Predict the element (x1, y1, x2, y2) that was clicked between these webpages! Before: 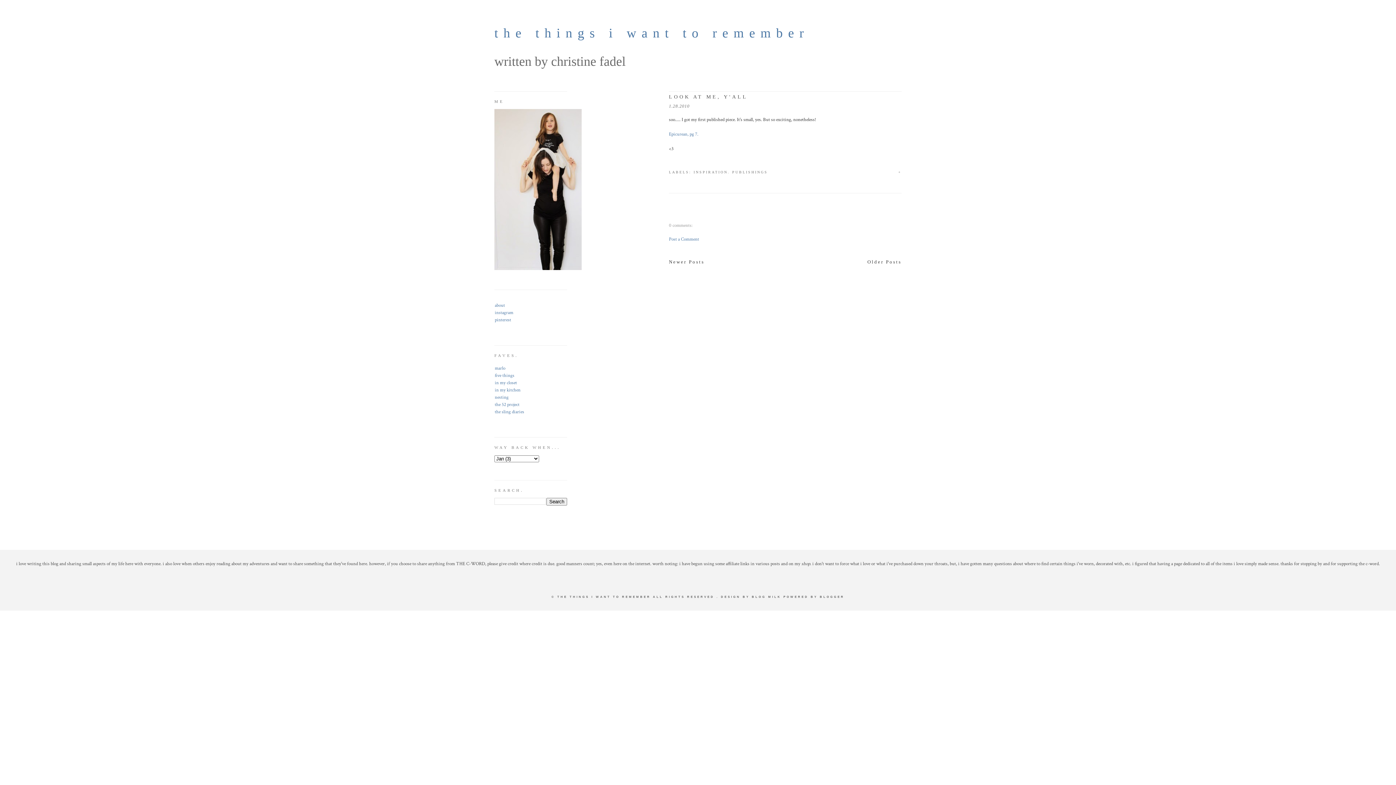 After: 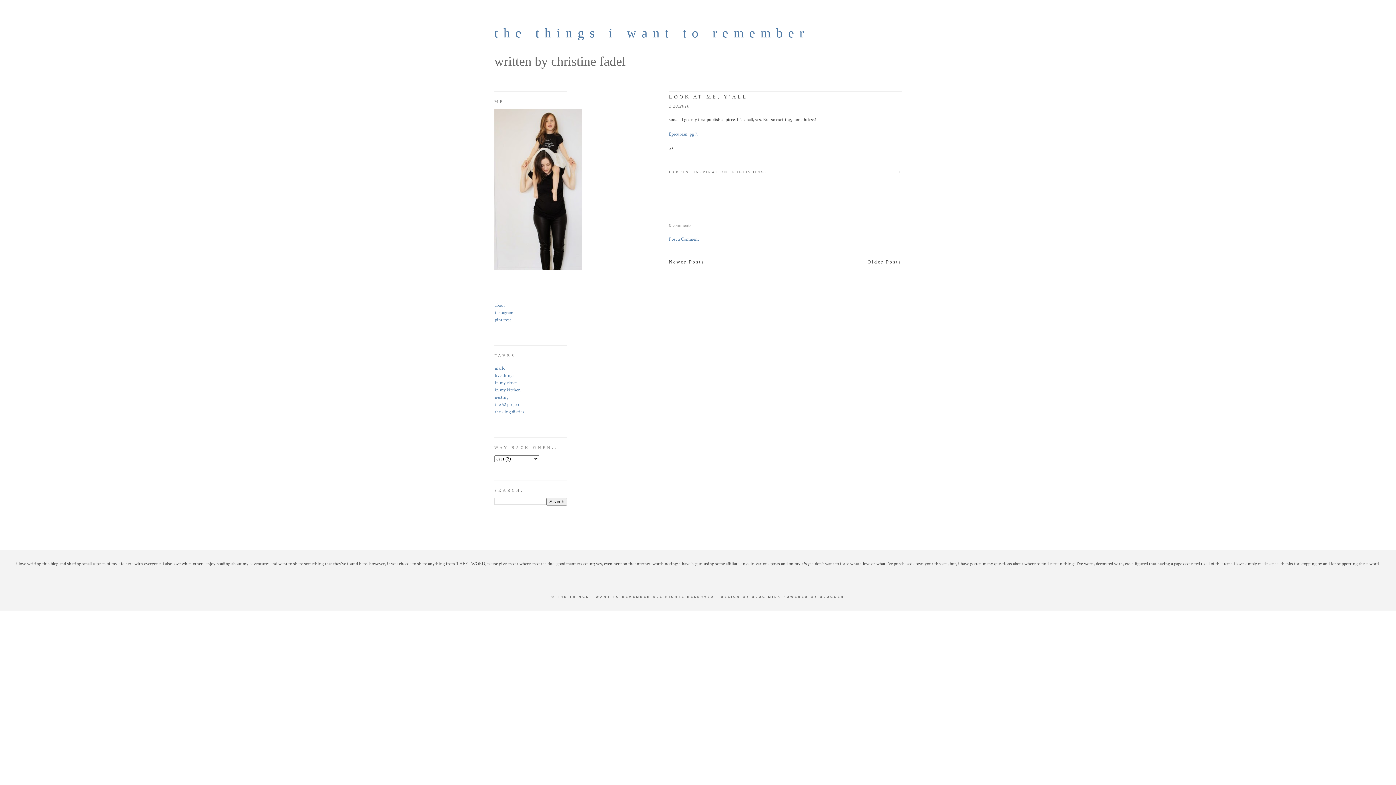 Action: label: LOOK AT ME, Y'ALL bbox: (669, 94, 748, 99)